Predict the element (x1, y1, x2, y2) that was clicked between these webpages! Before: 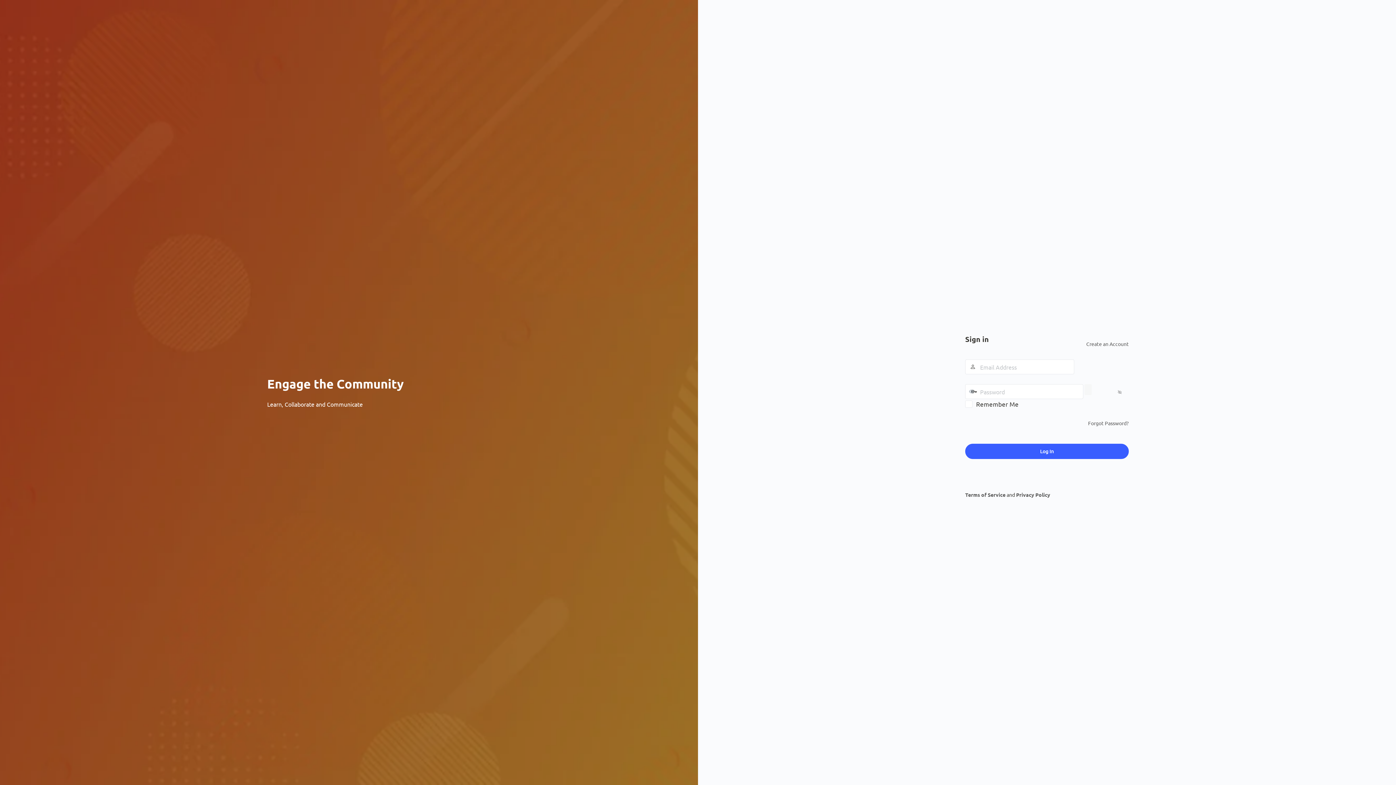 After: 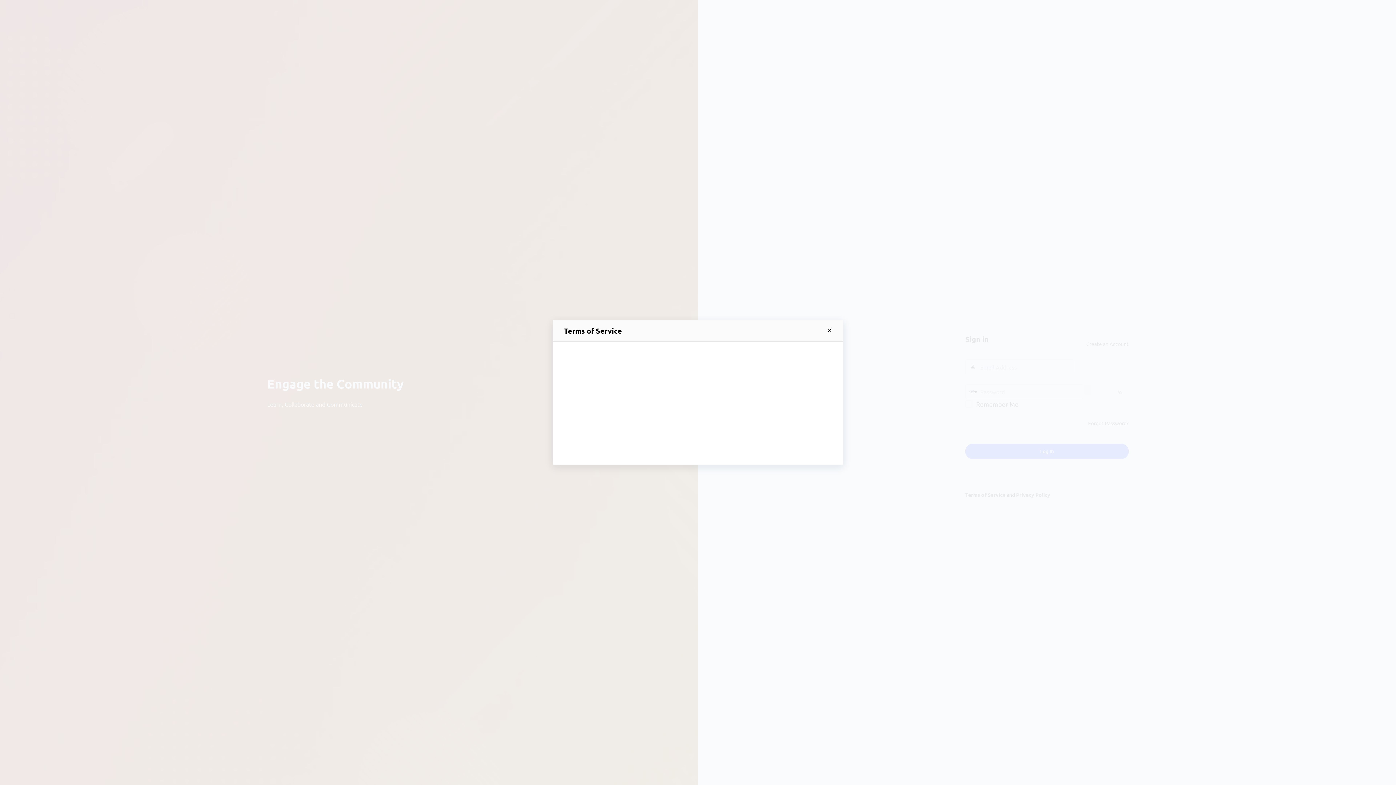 Action: label: Terms of Service bbox: (965, 491, 1005, 498)